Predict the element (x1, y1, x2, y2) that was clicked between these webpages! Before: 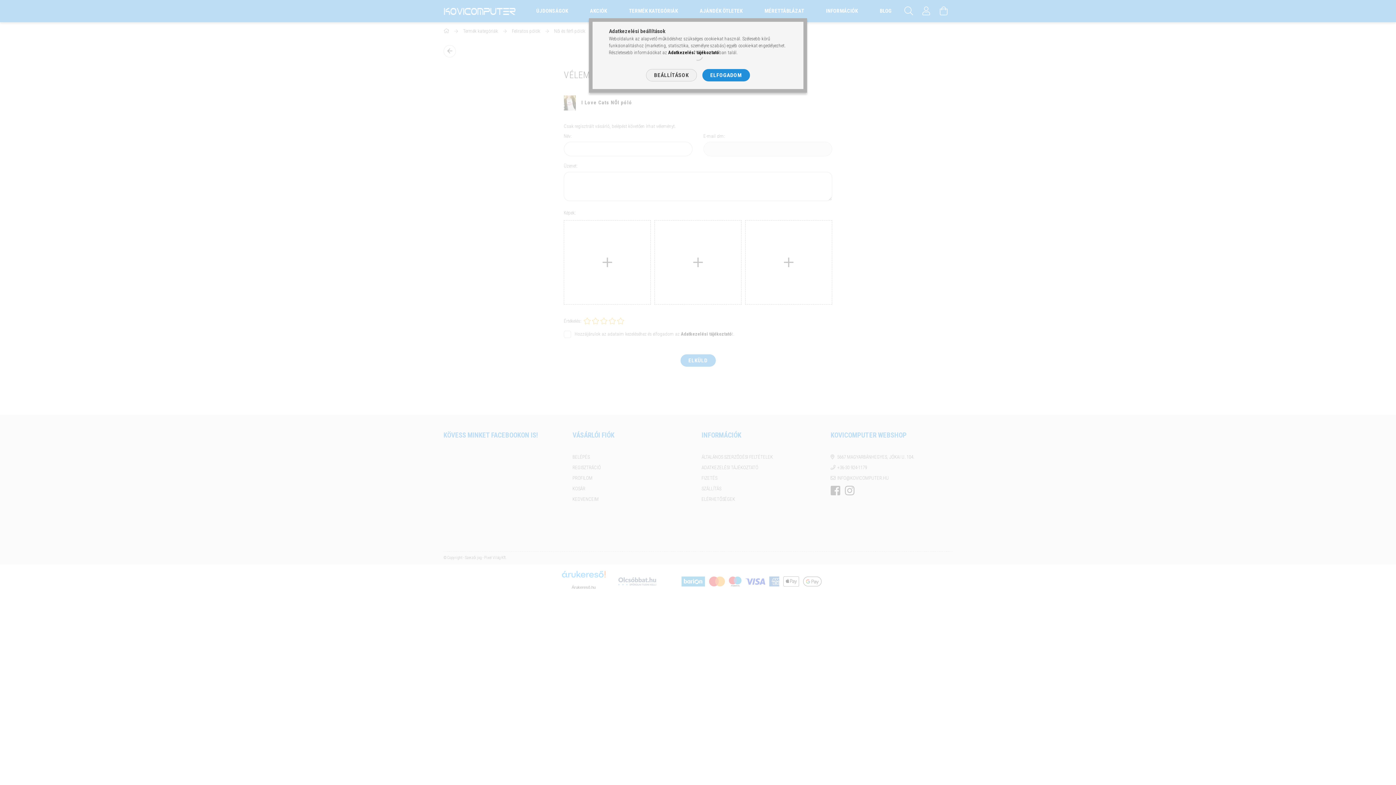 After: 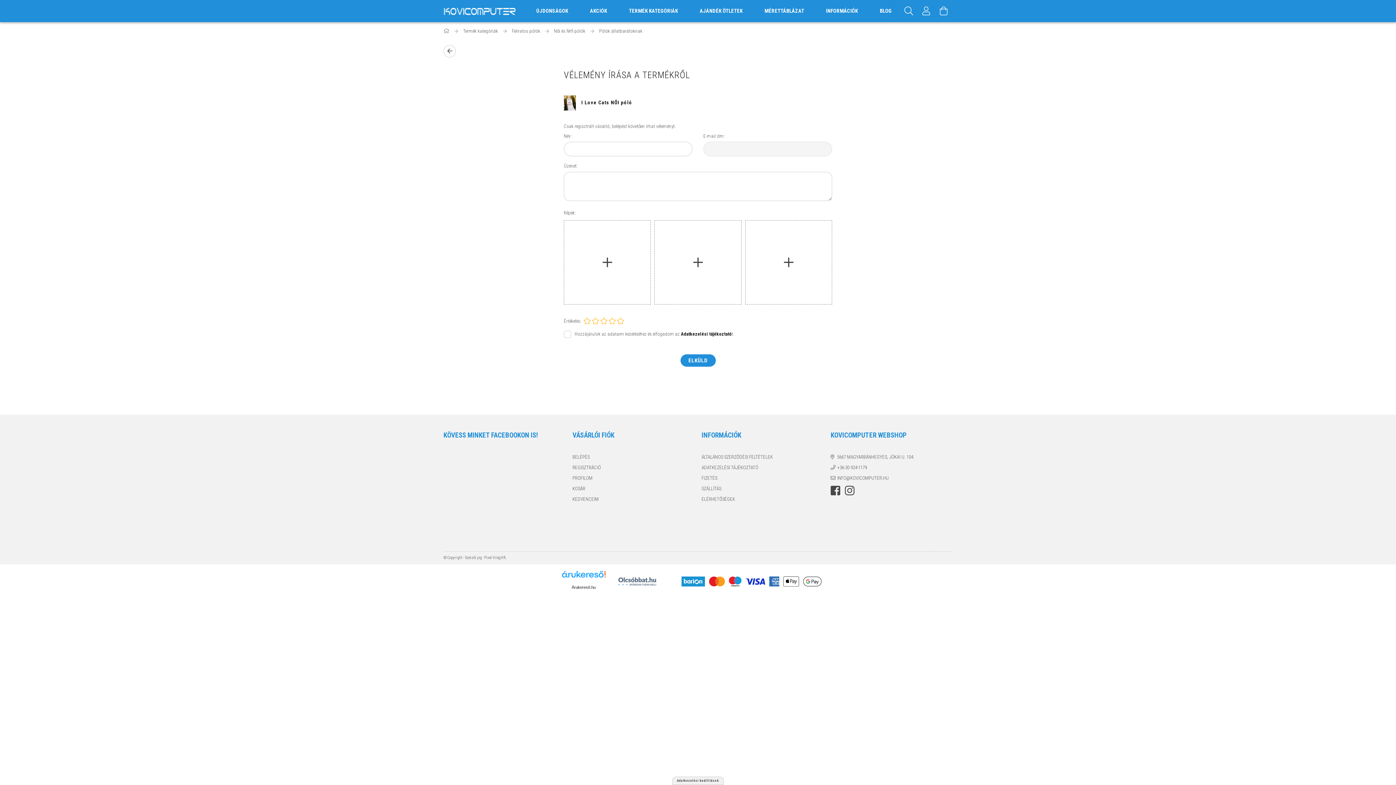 Action: label: ELFOGADOM bbox: (702, 69, 750, 81)